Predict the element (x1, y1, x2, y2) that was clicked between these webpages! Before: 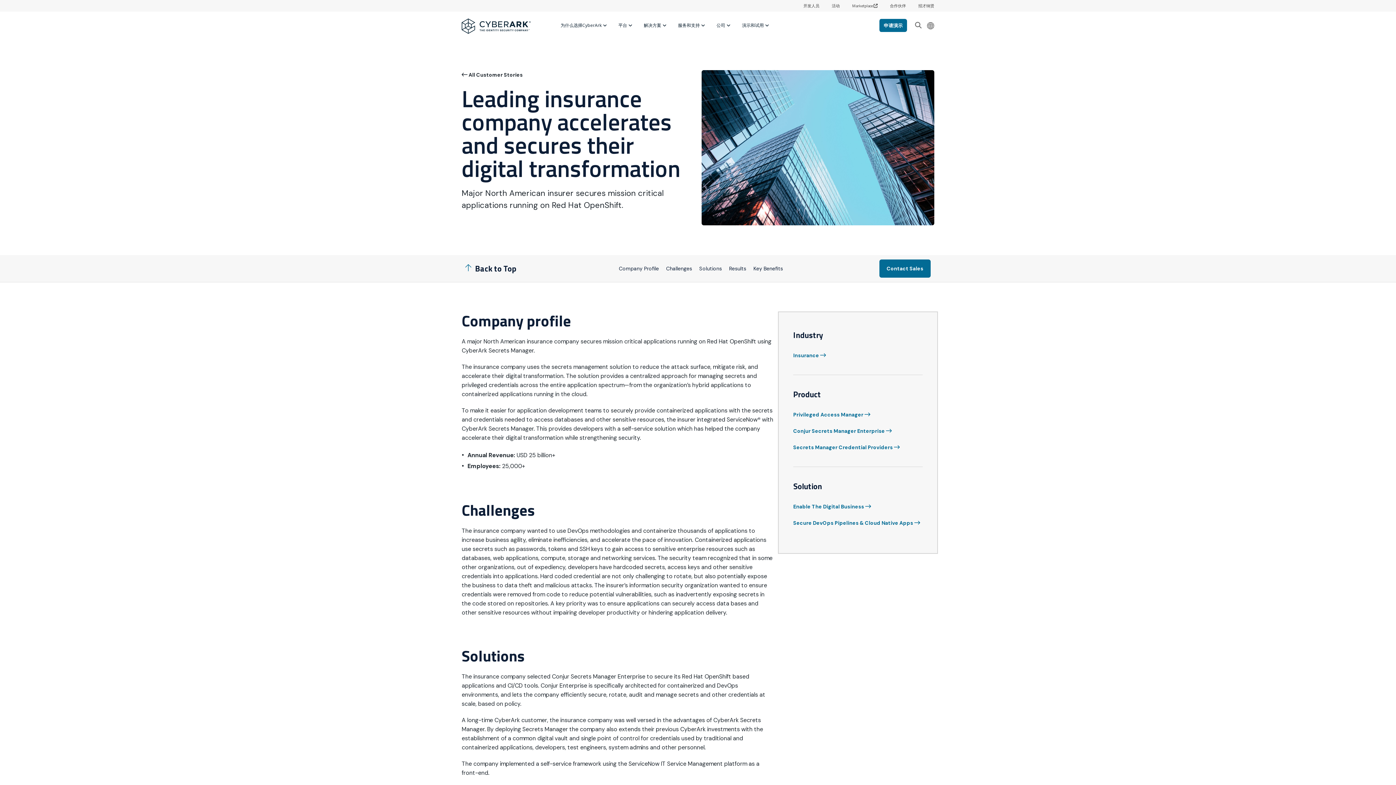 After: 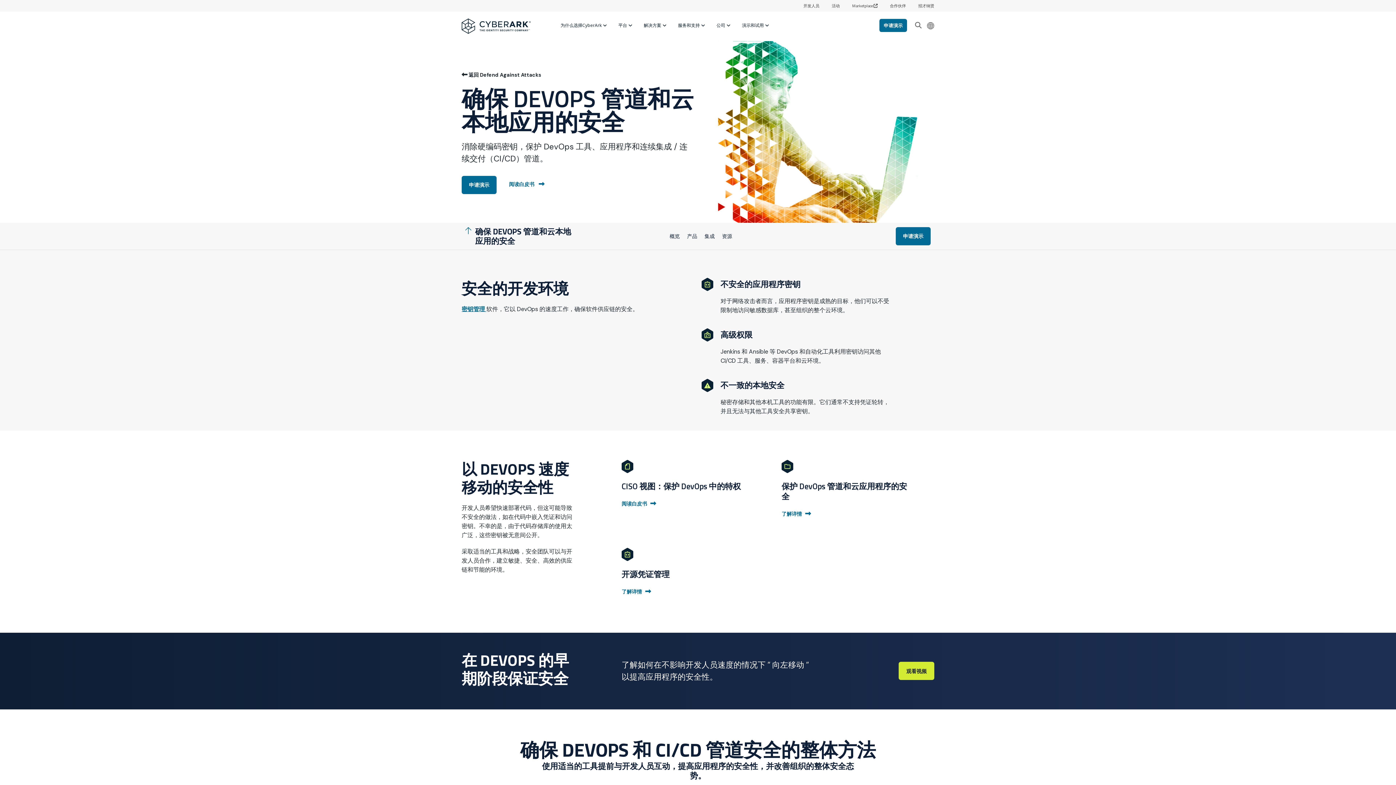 Action: label: Secure DevOps Pipelines & Cloud Native Apps bbox: (793, 520, 913, 528)